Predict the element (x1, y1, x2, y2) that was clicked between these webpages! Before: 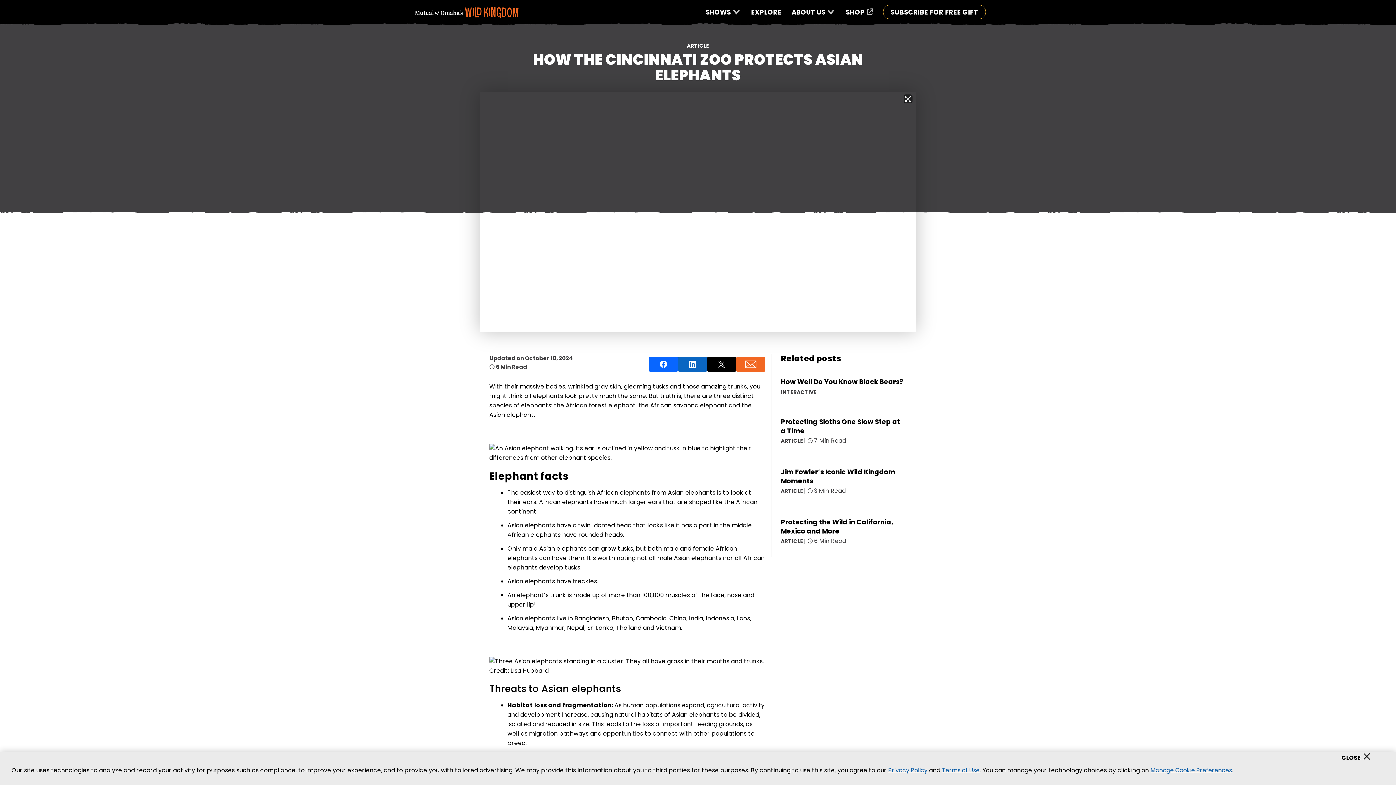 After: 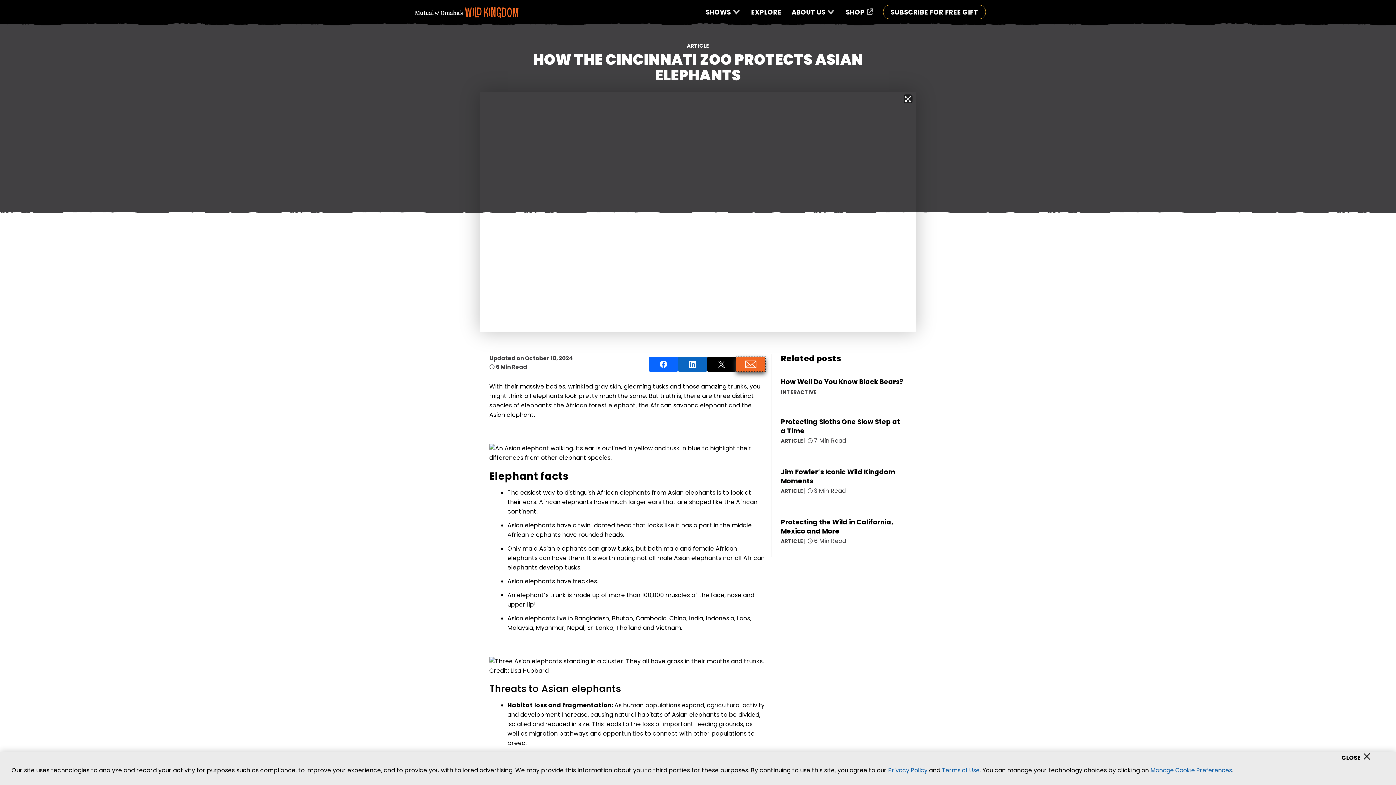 Action: bbox: (736, 356, 765, 371)